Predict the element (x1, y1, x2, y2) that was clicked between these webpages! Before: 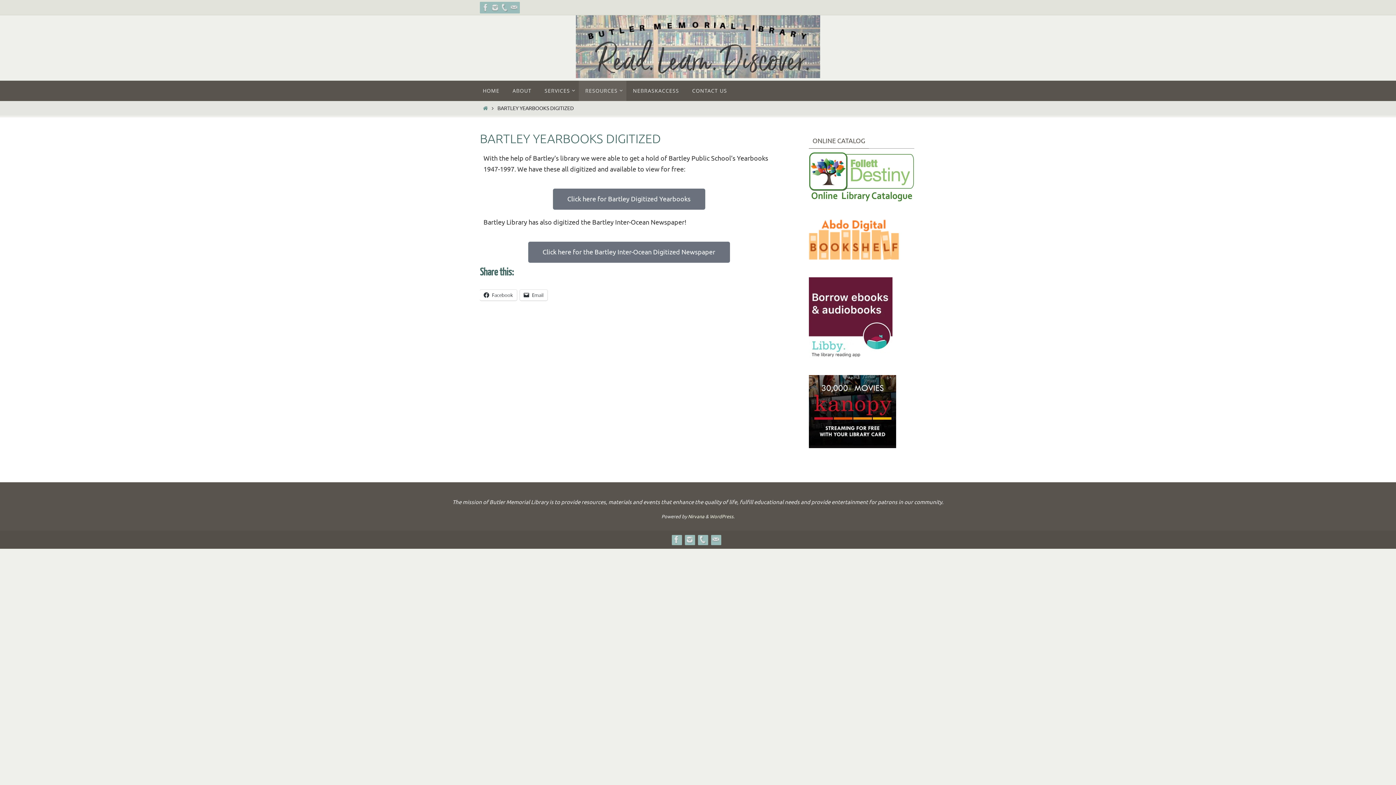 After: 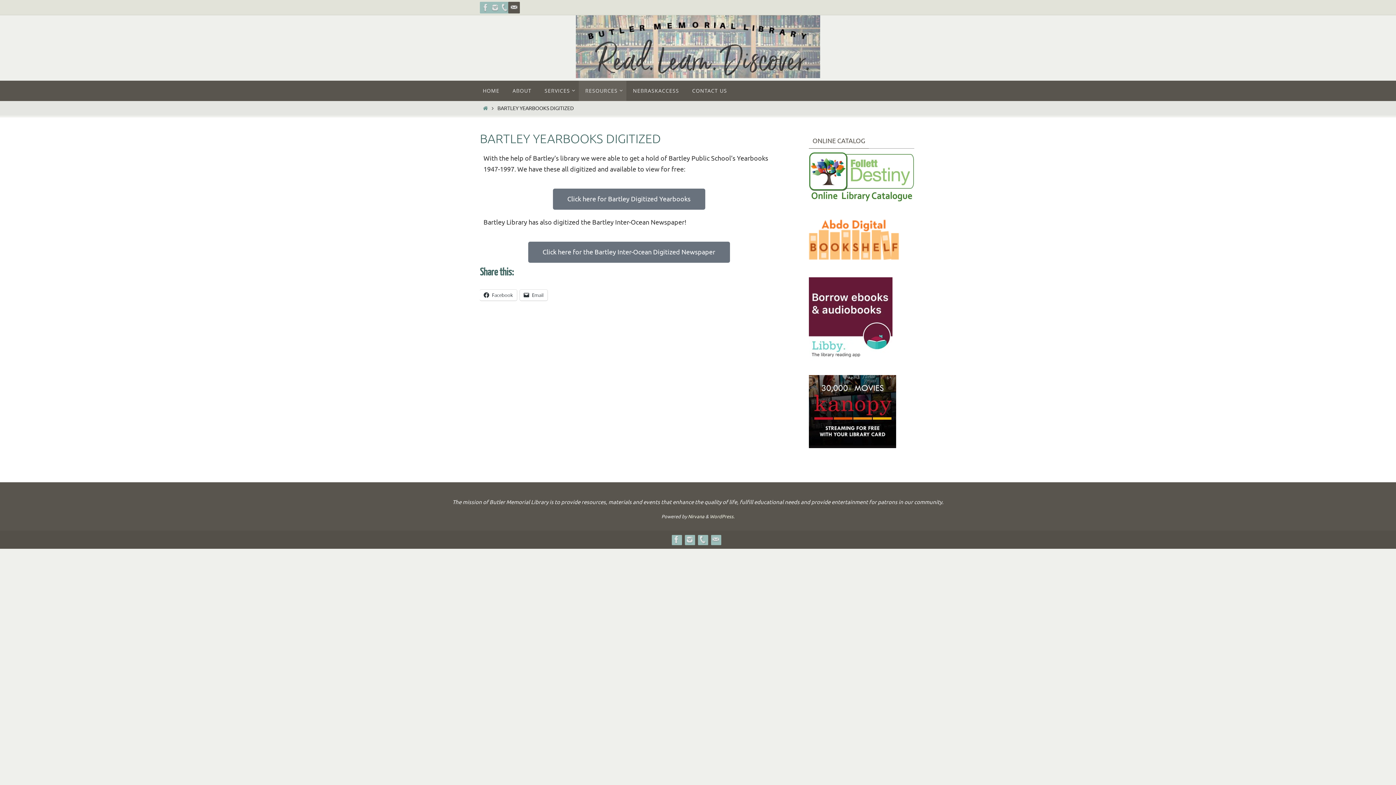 Action: bbox: (508, 1, 520, 13)